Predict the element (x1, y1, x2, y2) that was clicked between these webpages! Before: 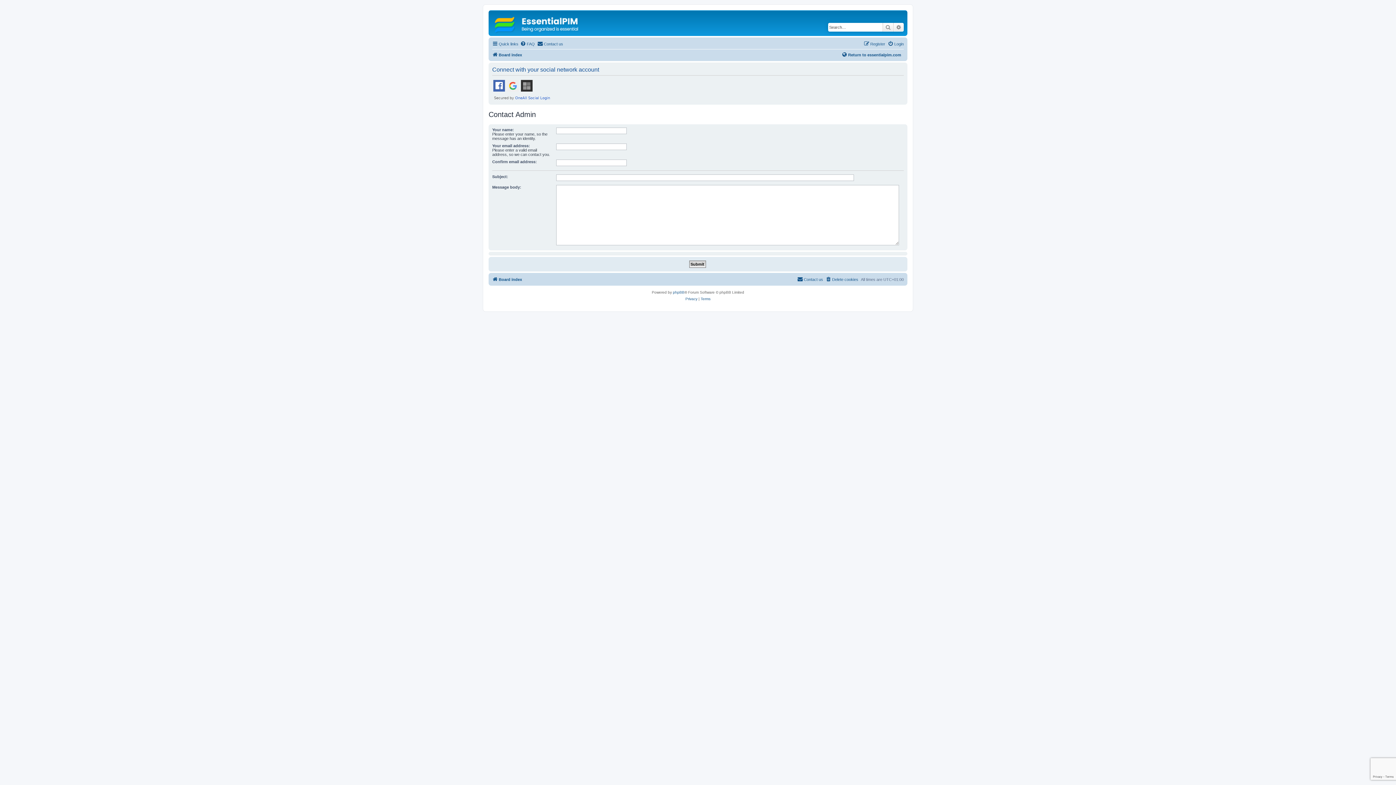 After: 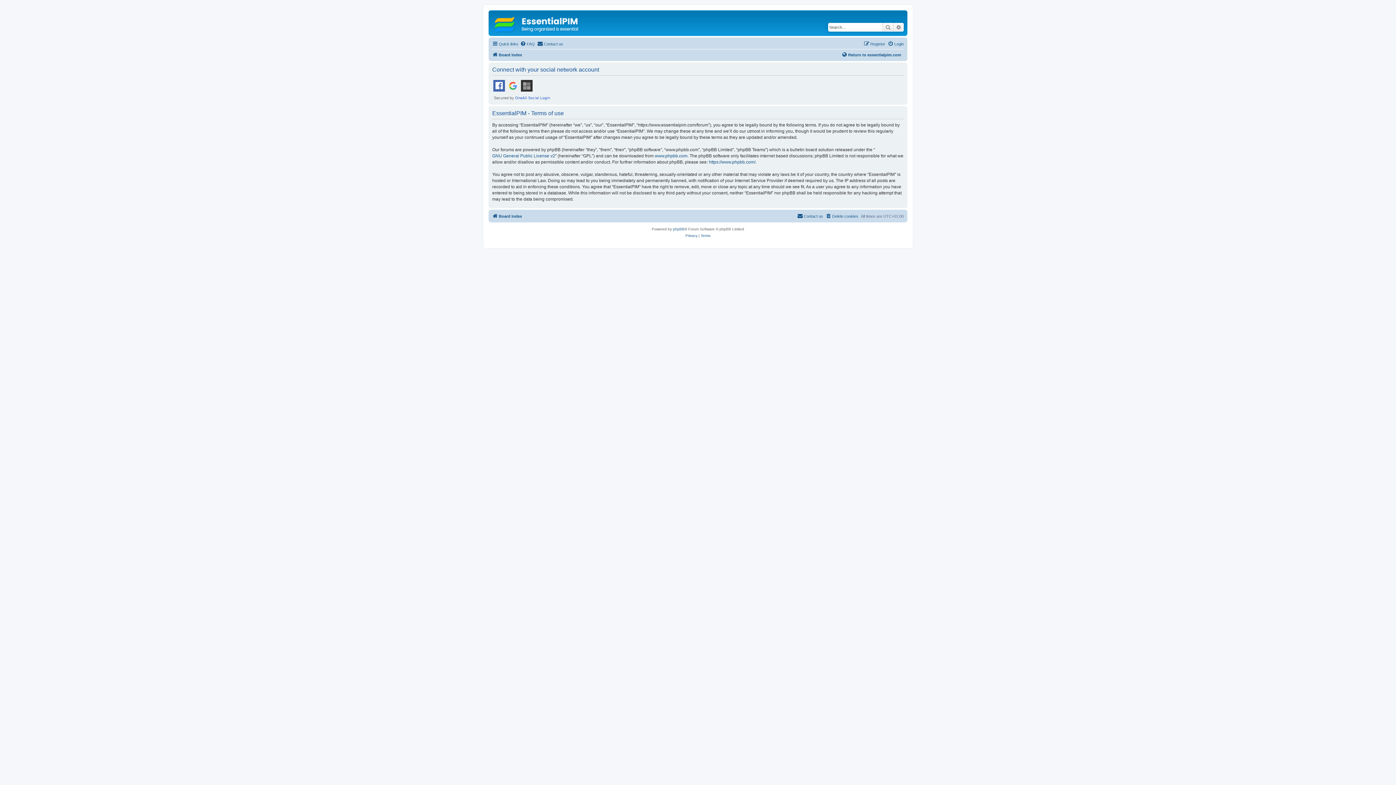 Action: bbox: (700, 296, 710, 302) label: Terms